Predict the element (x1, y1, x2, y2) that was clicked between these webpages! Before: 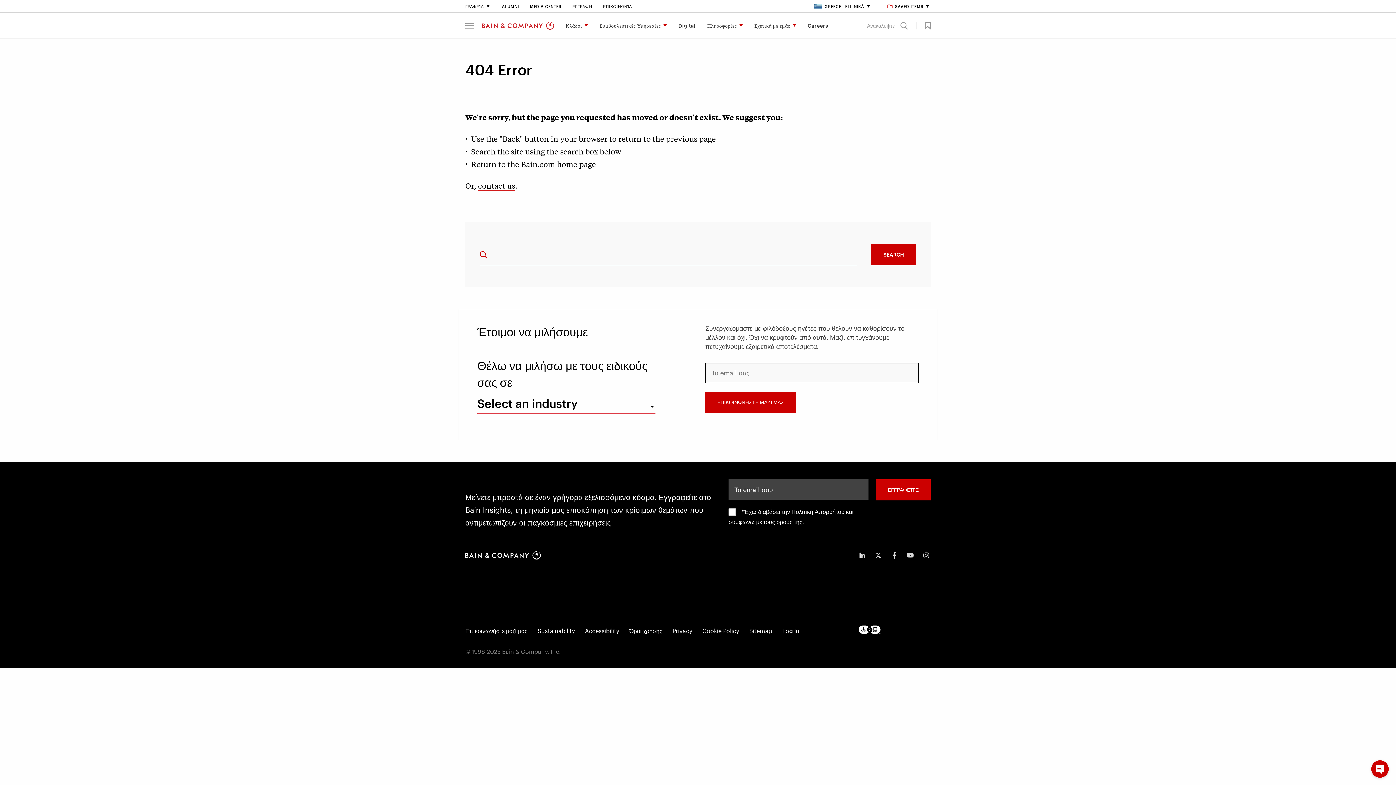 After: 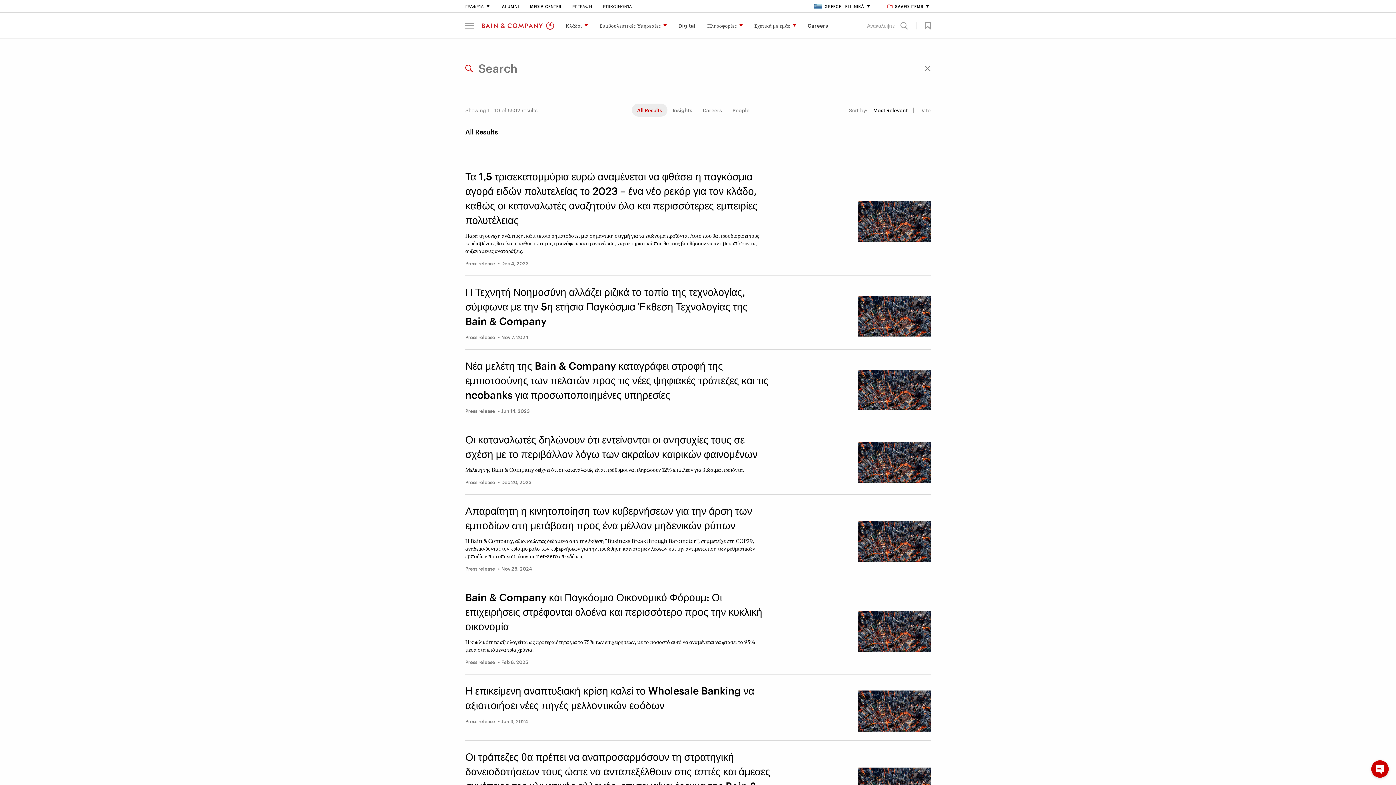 Action: bbox: (871, 244, 916, 265) label: SEARCH